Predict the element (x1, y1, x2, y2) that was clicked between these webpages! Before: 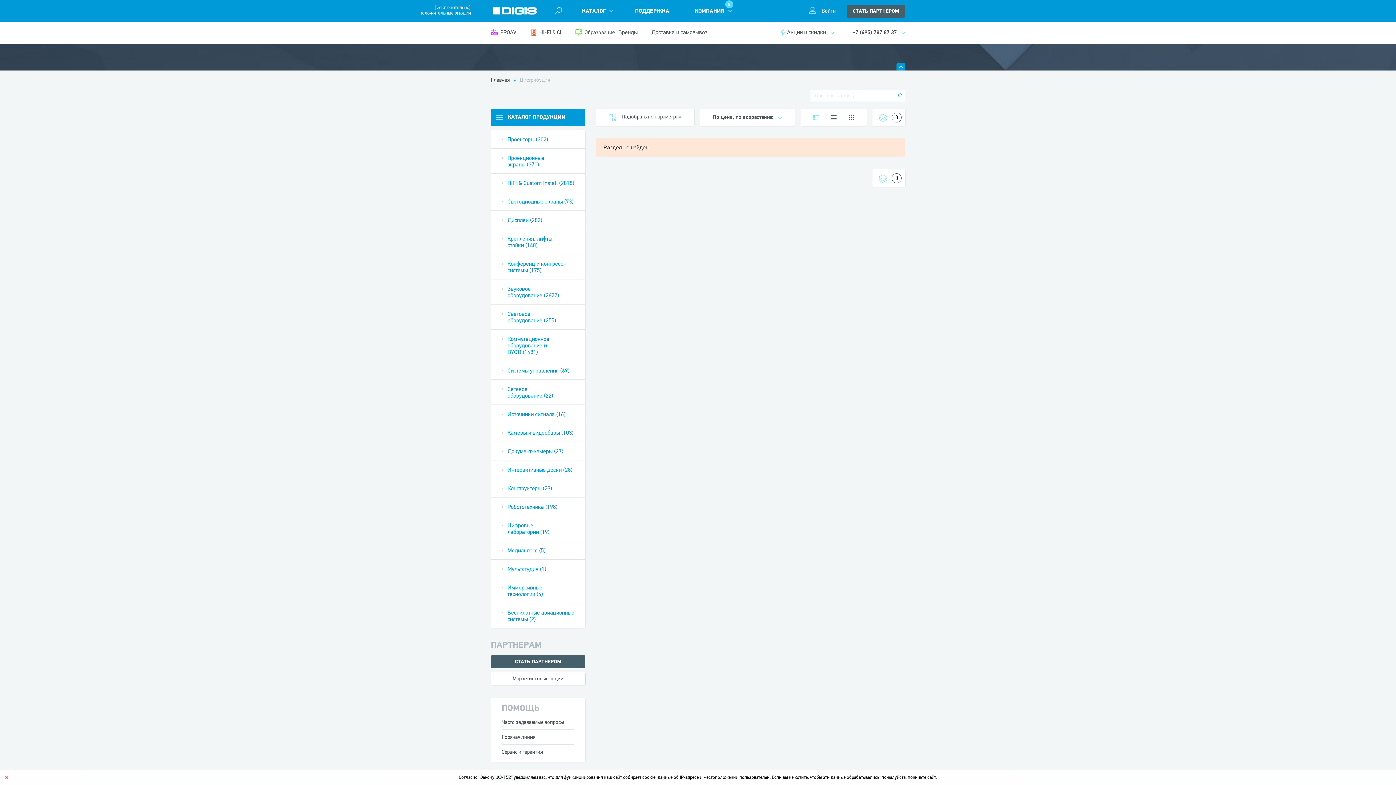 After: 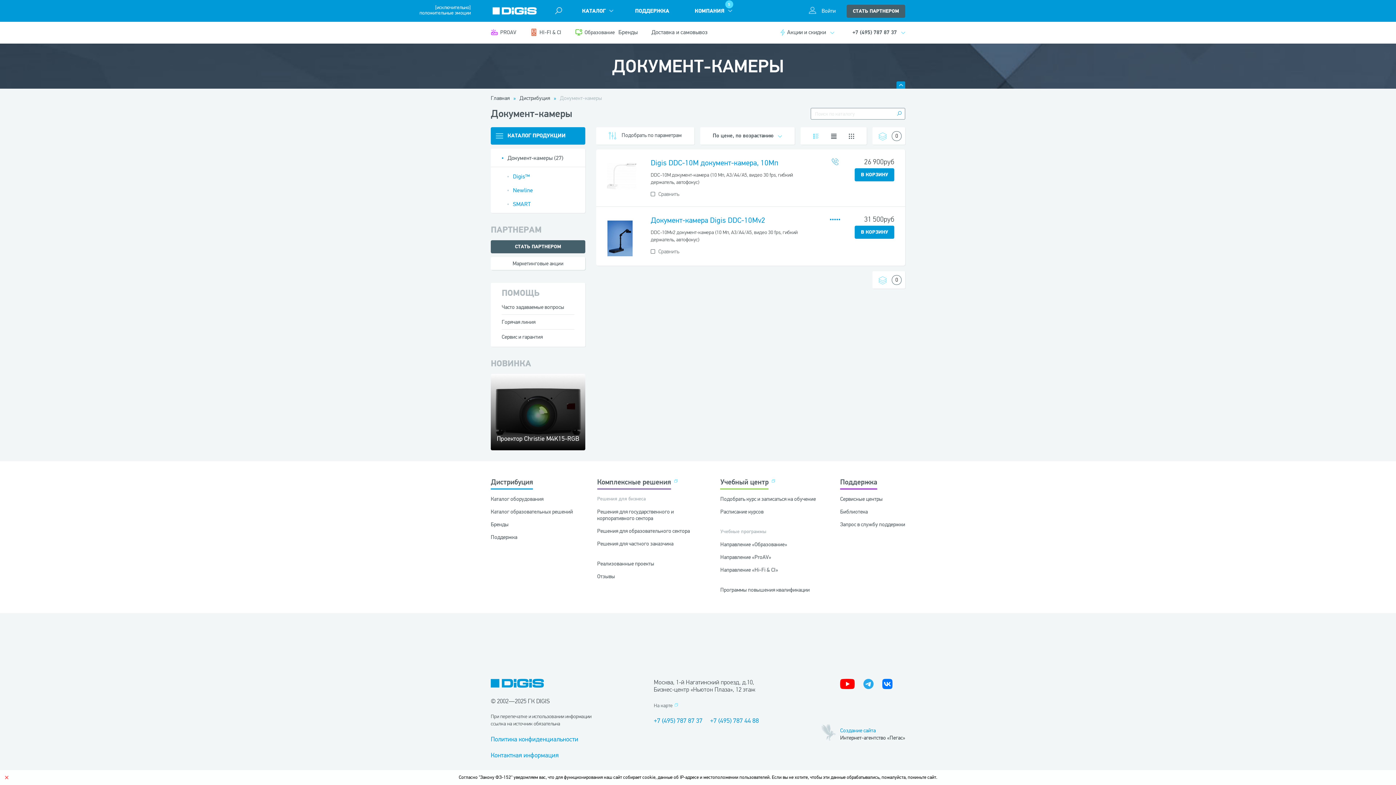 Action: label: Документ-камеры (27) bbox: (507, 448, 563, 454)